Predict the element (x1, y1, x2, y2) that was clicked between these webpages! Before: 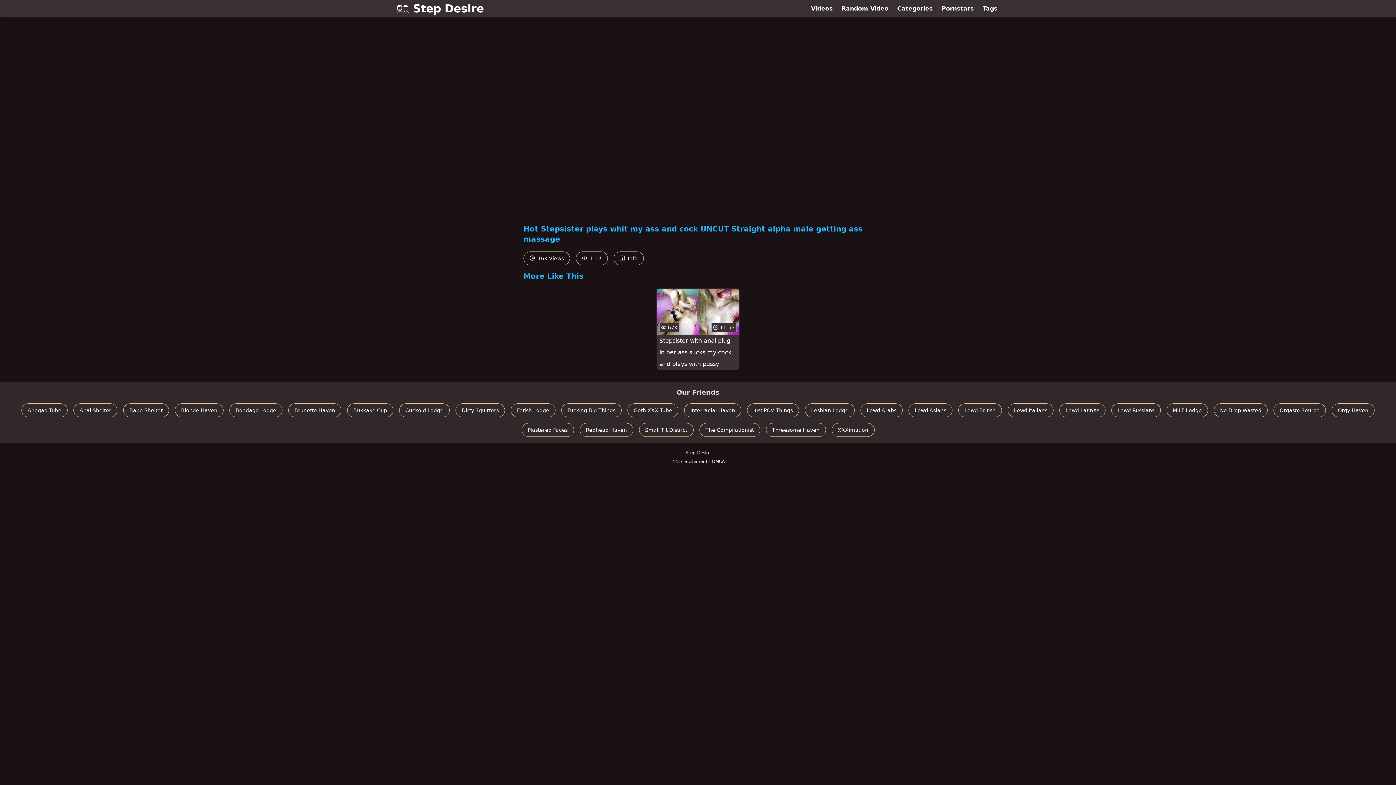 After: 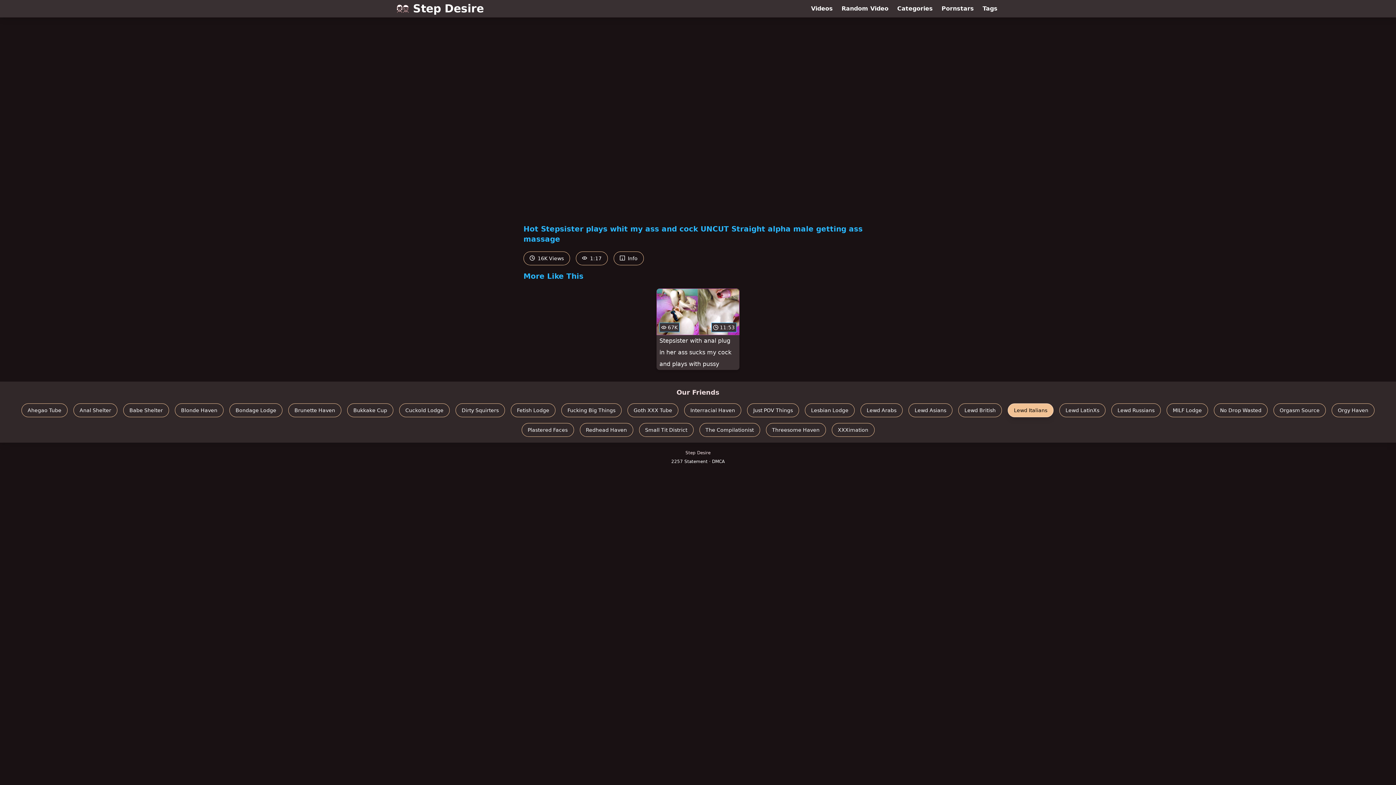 Action: bbox: (1008, 403, 1053, 417) label: Lewd Italians